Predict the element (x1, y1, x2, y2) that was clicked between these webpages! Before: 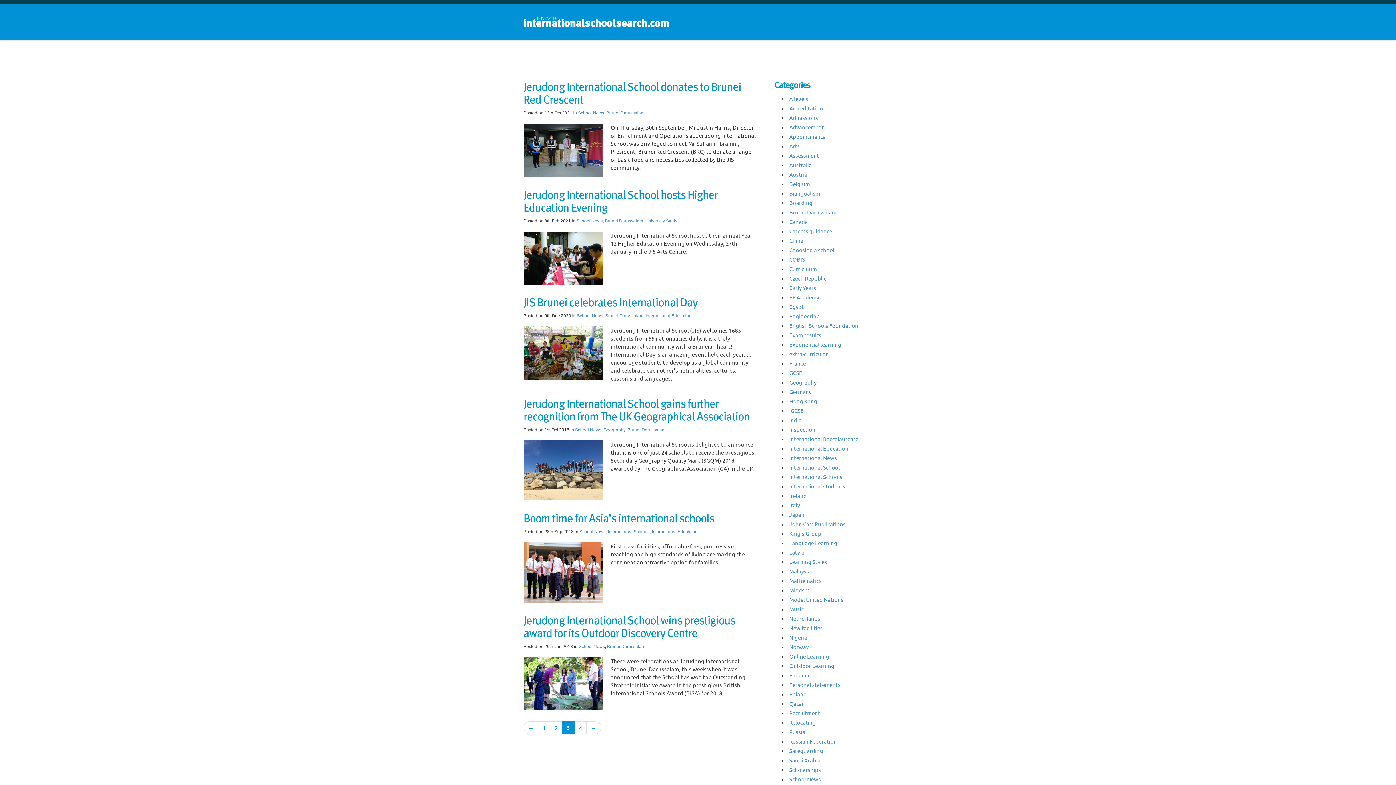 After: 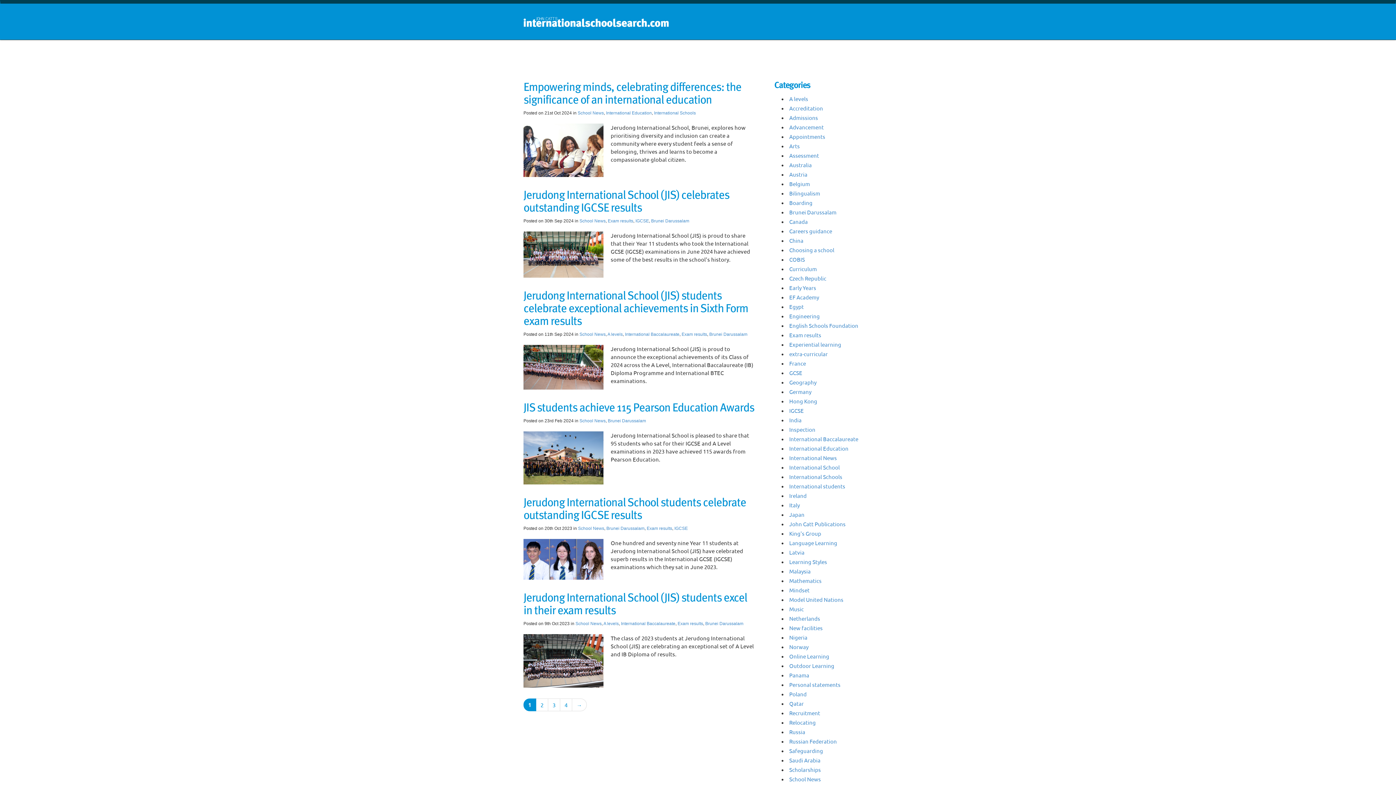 Action: bbox: (538, 721, 550, 734) label: 1